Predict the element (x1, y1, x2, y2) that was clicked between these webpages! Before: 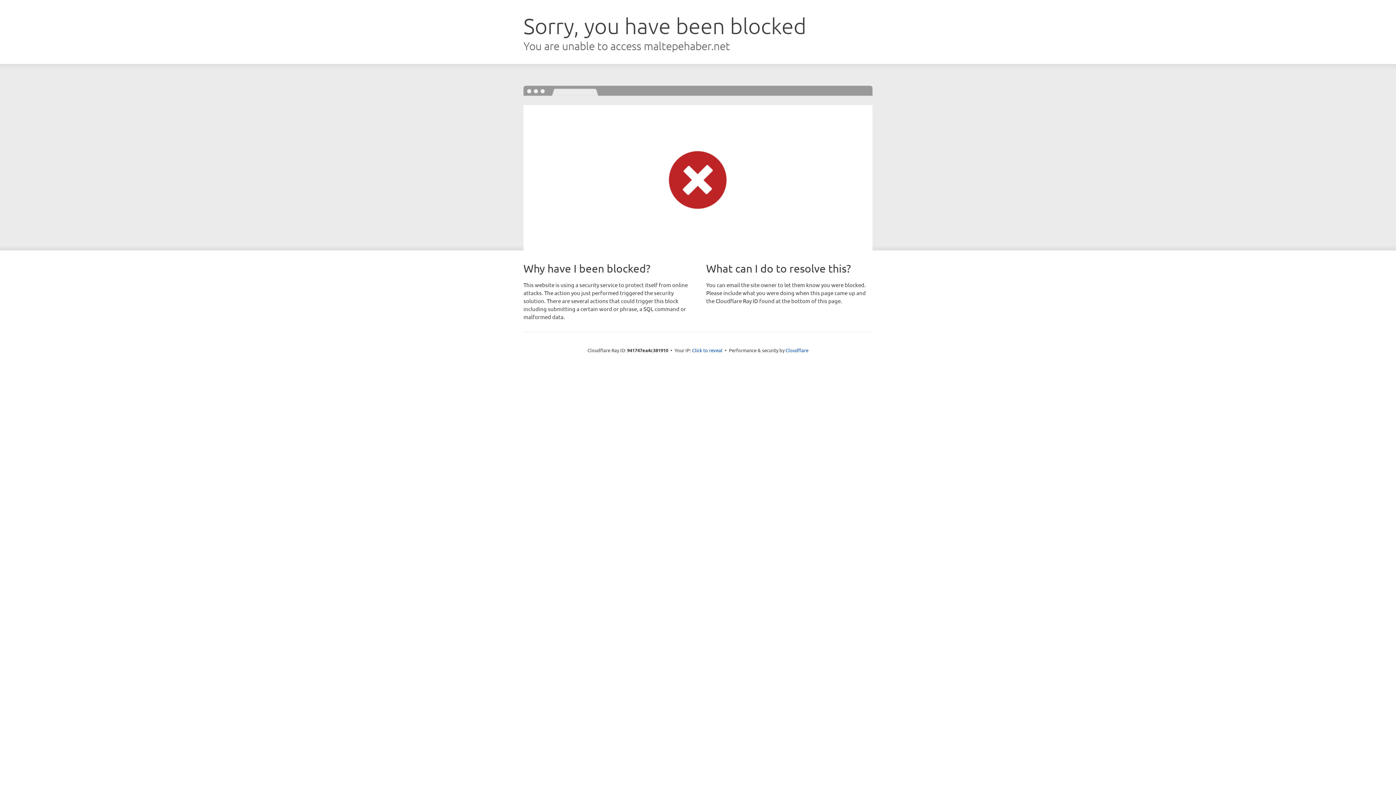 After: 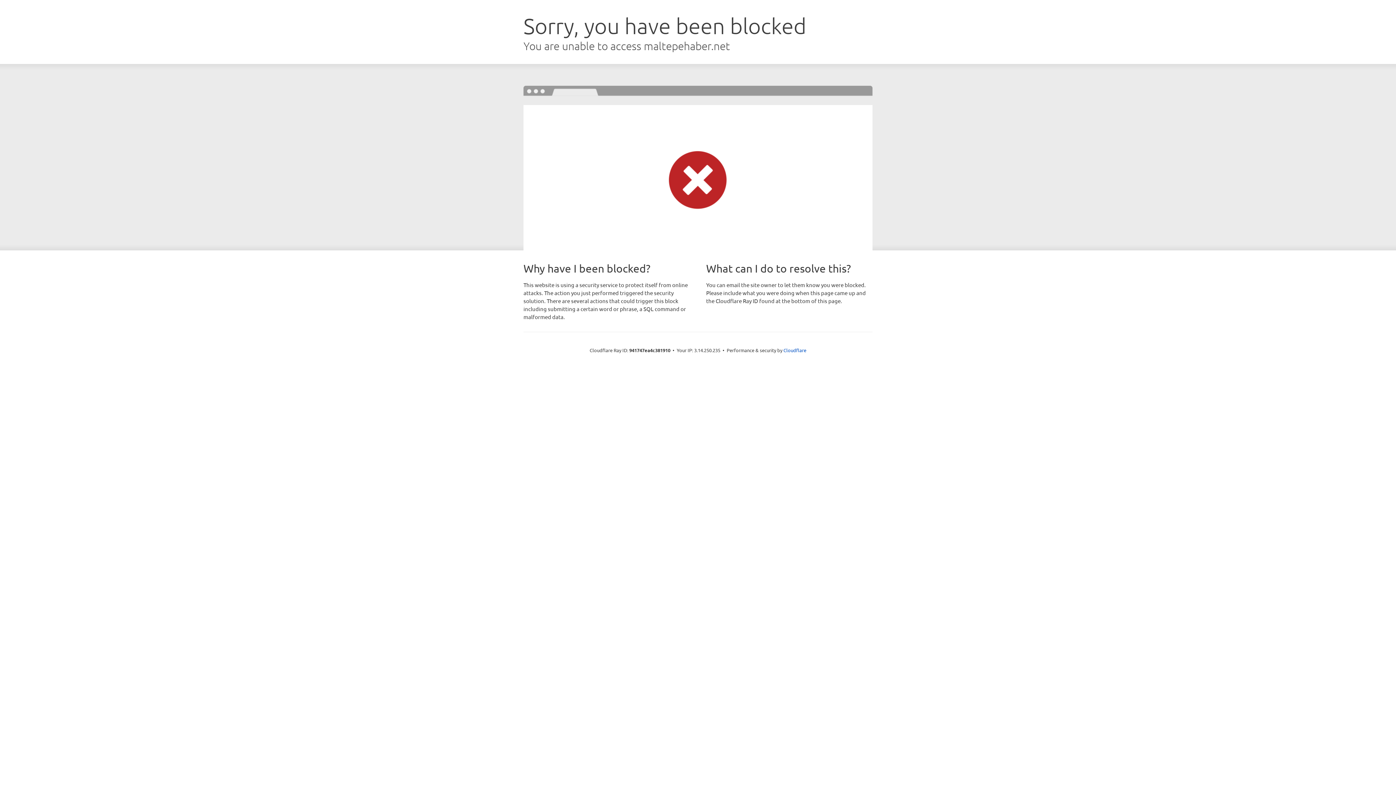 Action: label: Click to reveal bbox: (692, 346, 722, 353)